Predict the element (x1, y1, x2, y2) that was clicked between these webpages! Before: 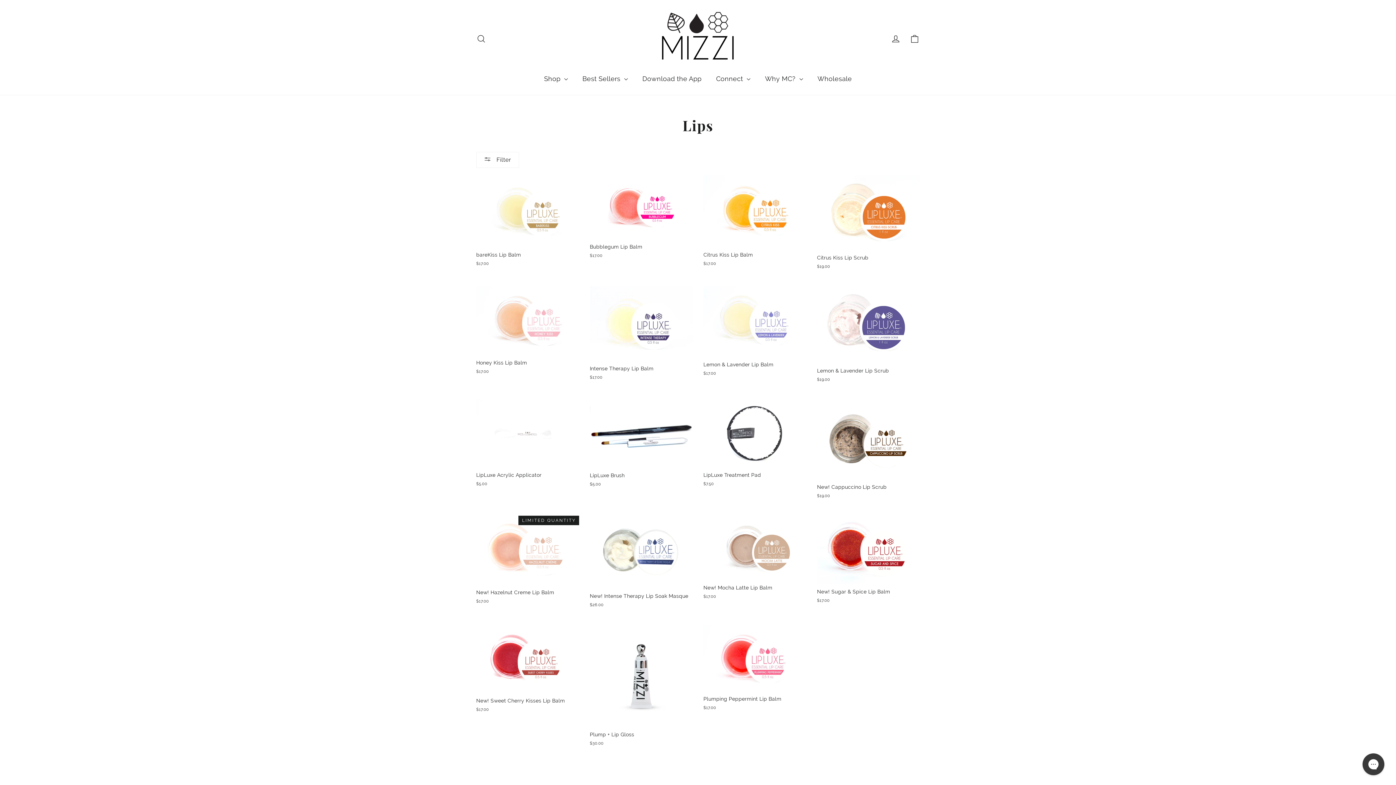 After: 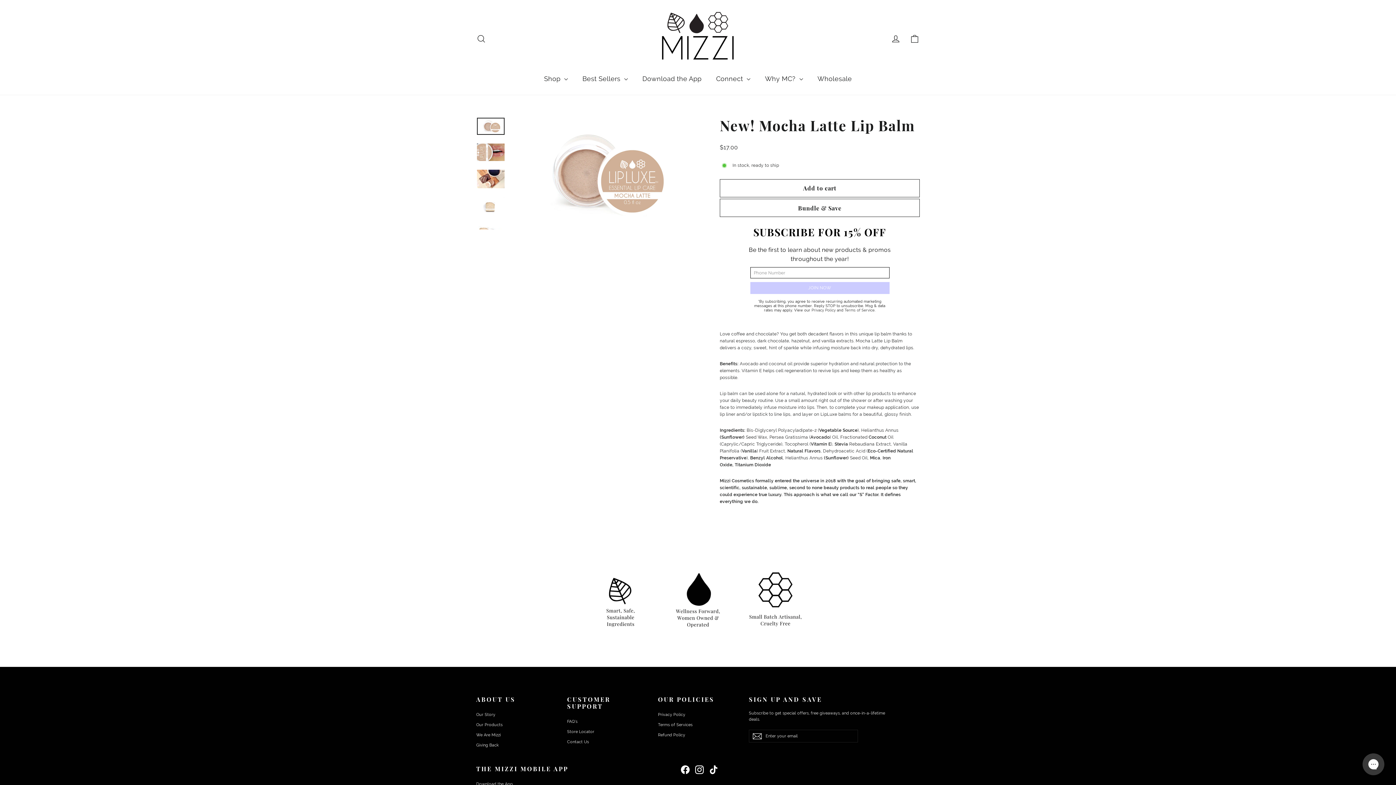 Action: bbox: (703, 516, 806, 602) label: New! Mocha Latte Lip Balm
$17.00